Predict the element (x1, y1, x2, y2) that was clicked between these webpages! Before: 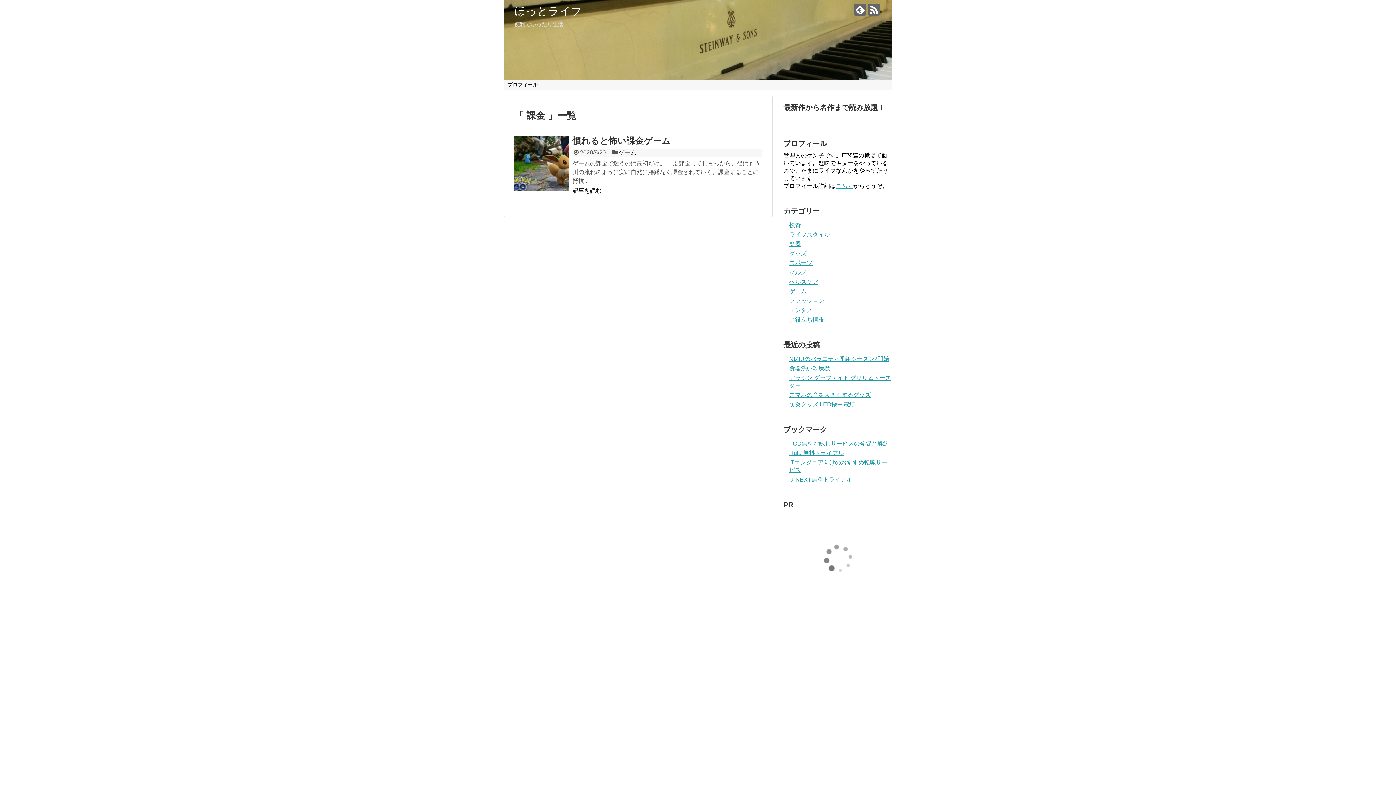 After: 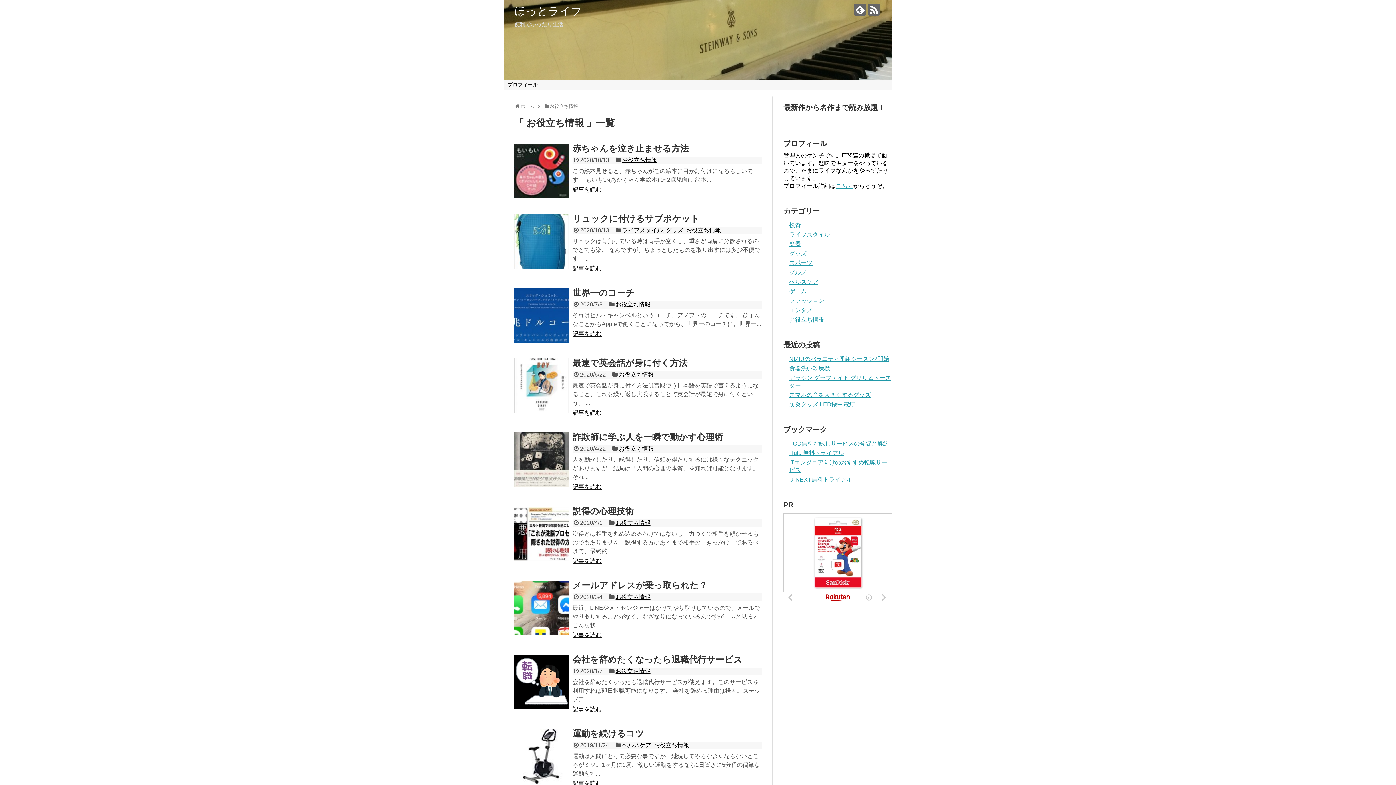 Action: label: お役立ち情報 bbox: (789, 316, 824, 323)